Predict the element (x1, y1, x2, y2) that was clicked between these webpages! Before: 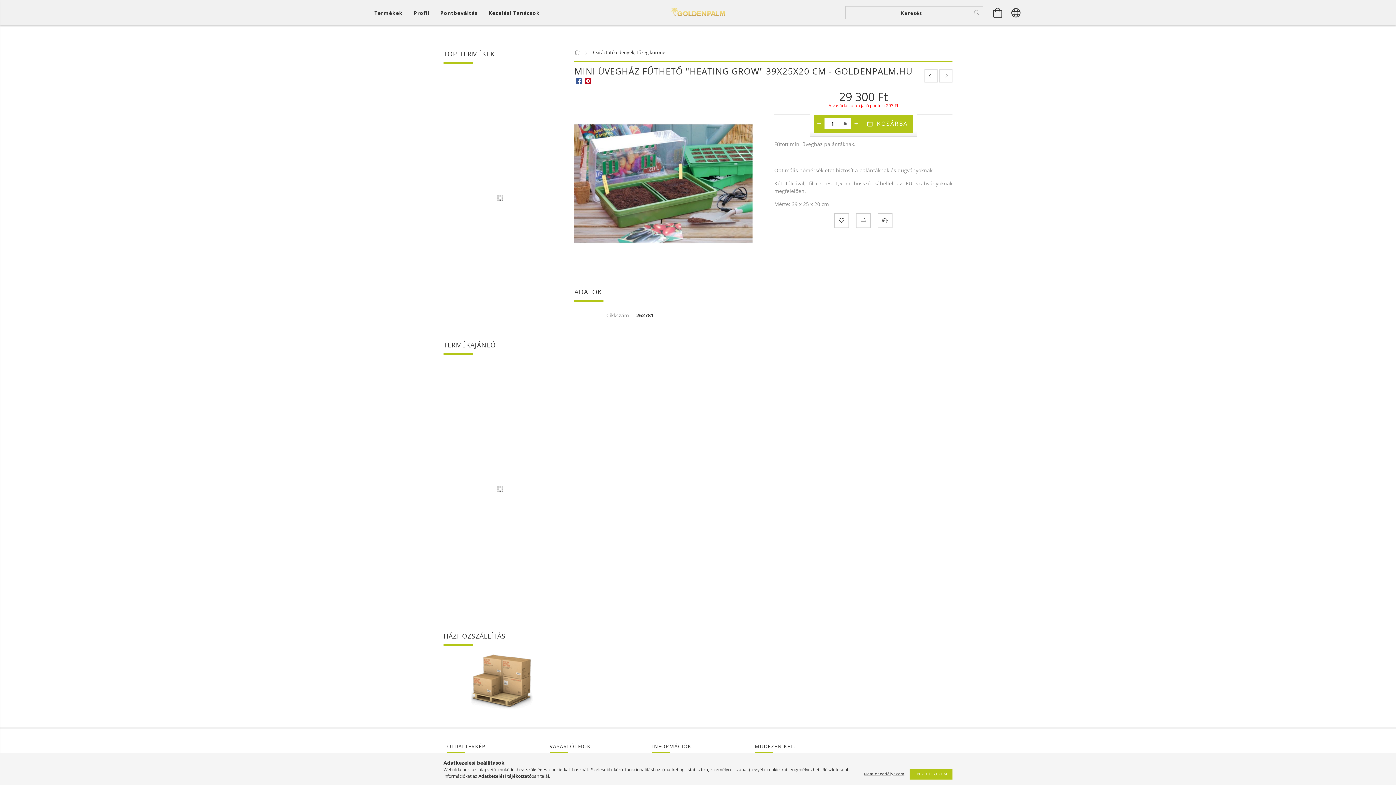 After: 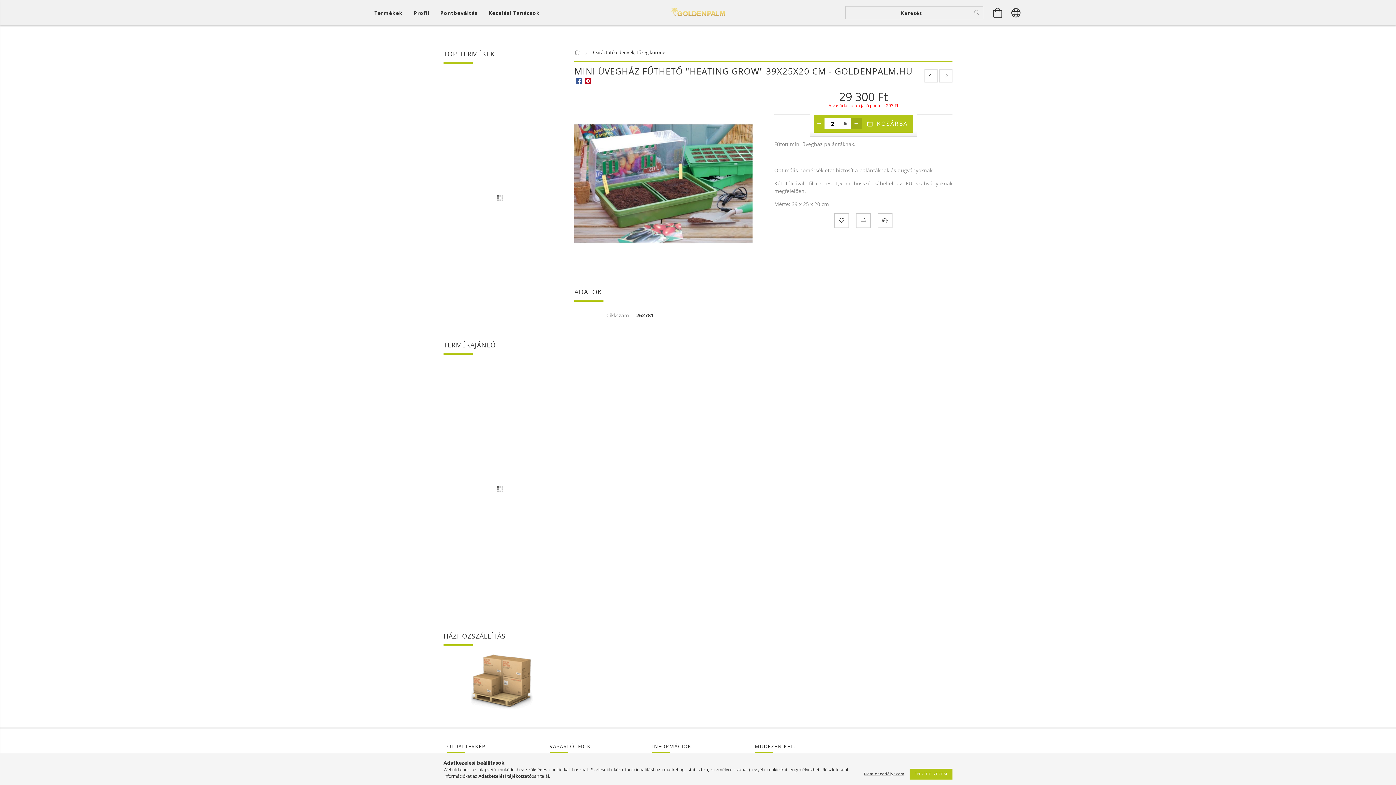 Action: label: plusz bbox: (850, 118, 861, 129)